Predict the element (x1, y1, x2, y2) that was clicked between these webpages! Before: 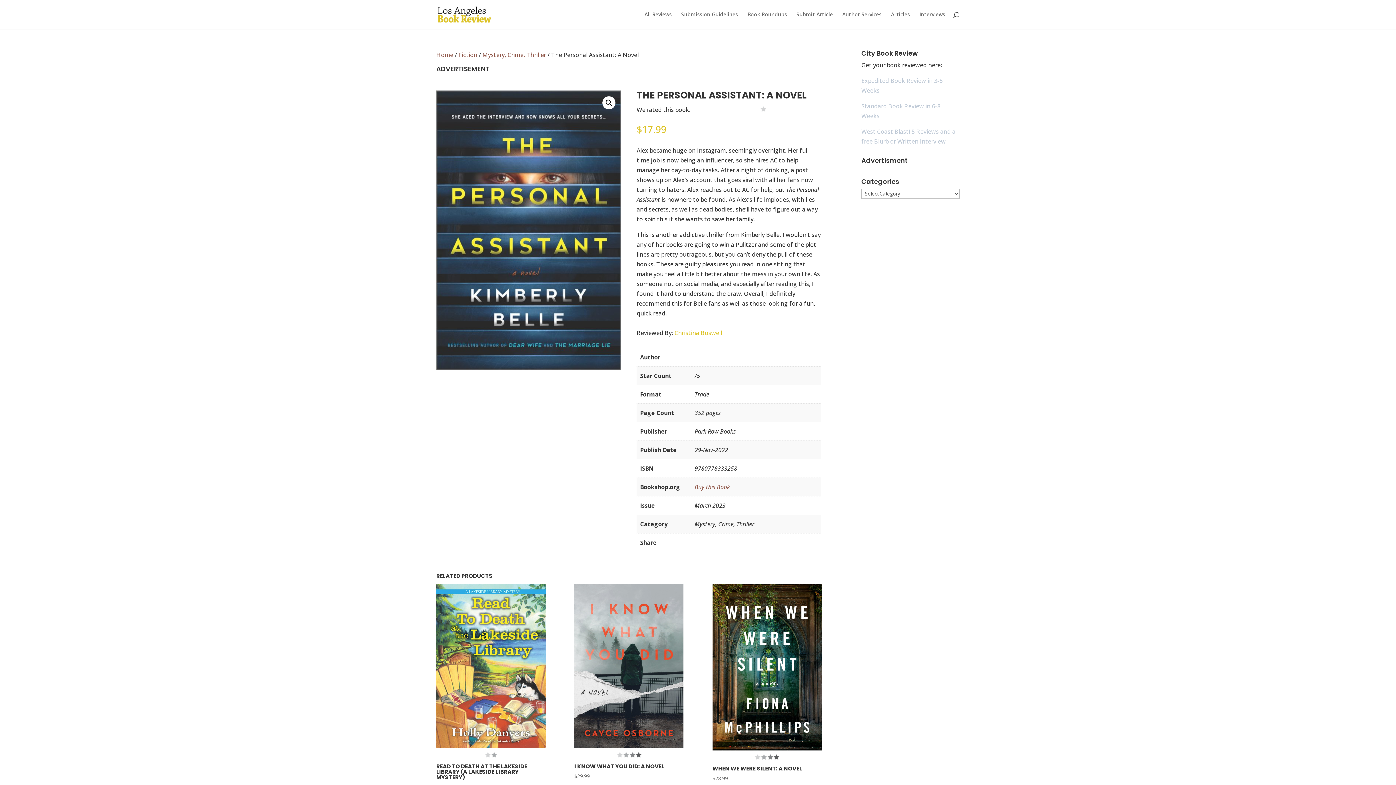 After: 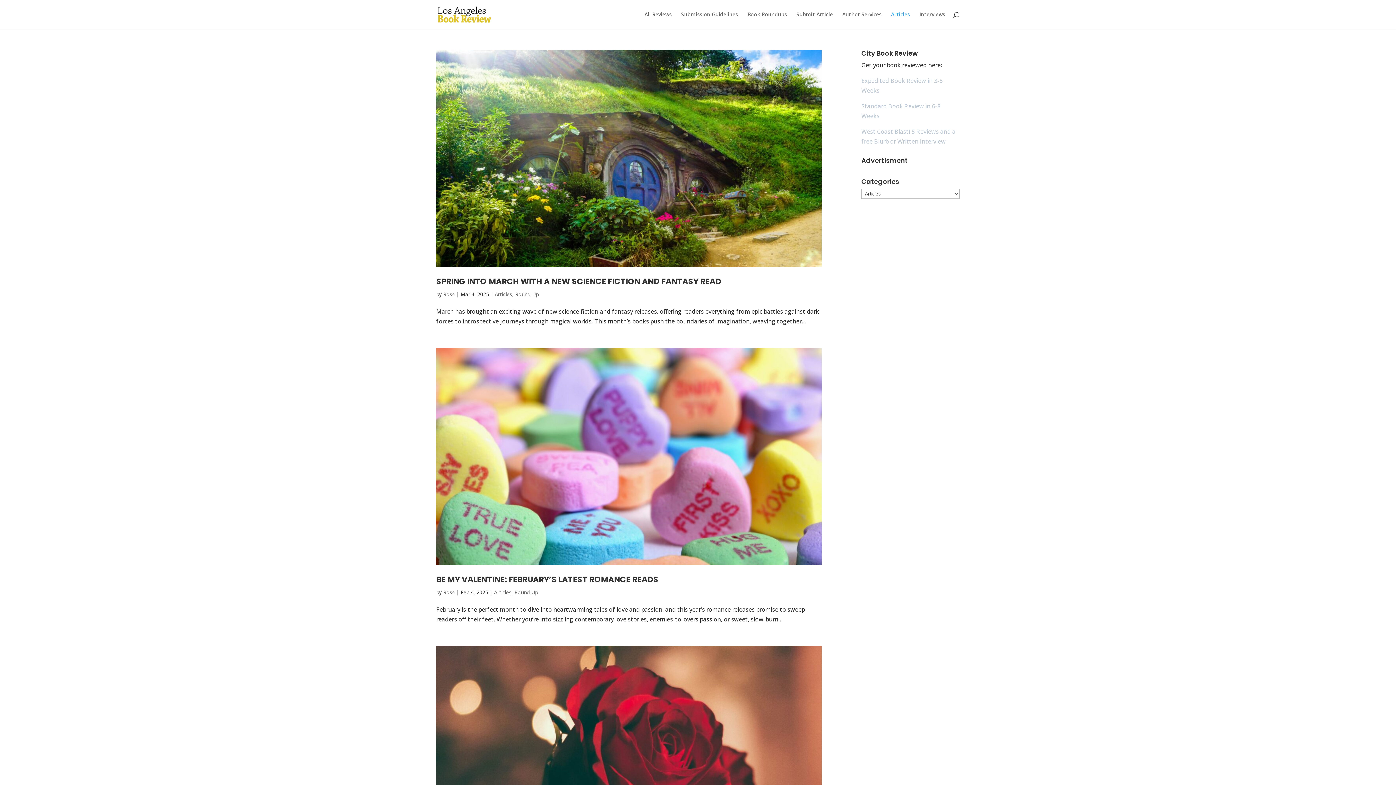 Action: label: Articles bbox: (891, 12, 910, 29)